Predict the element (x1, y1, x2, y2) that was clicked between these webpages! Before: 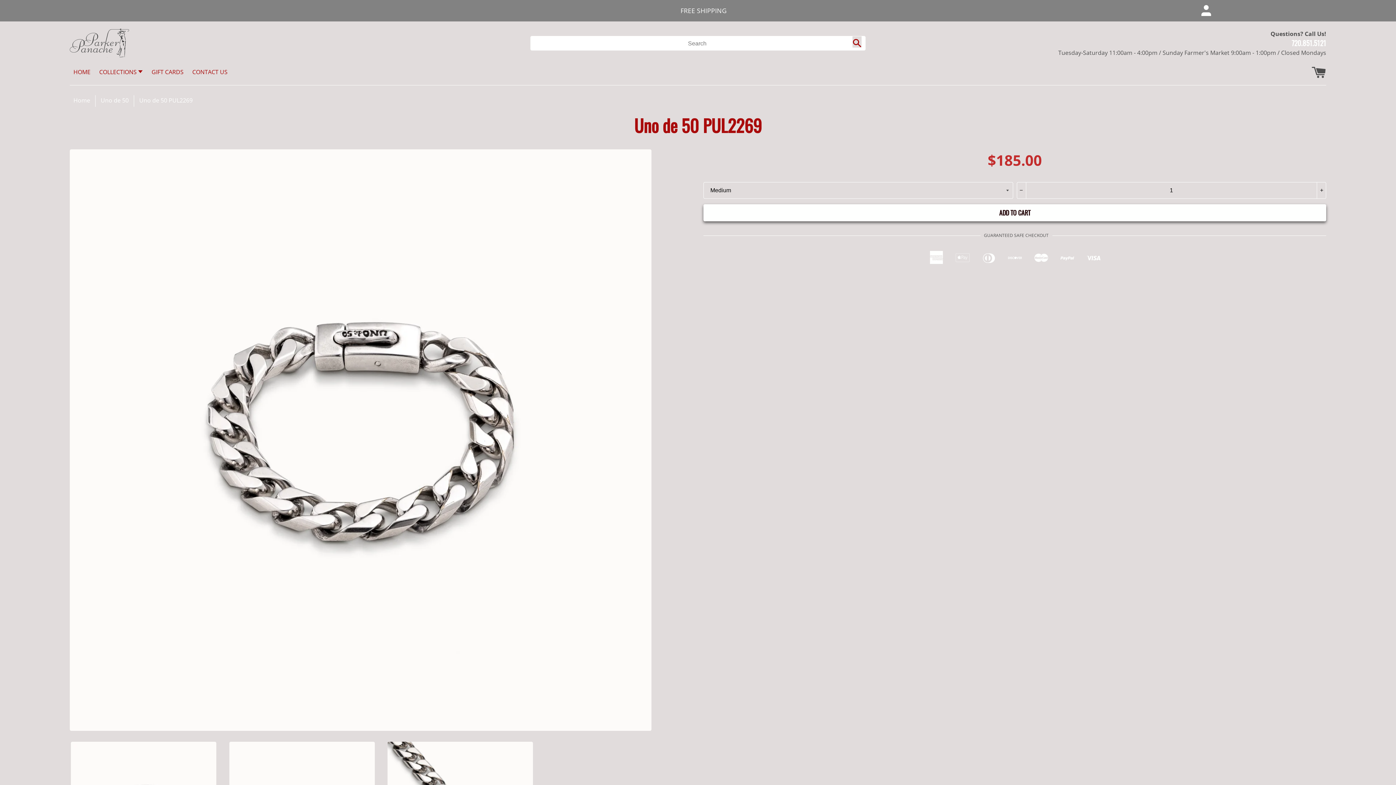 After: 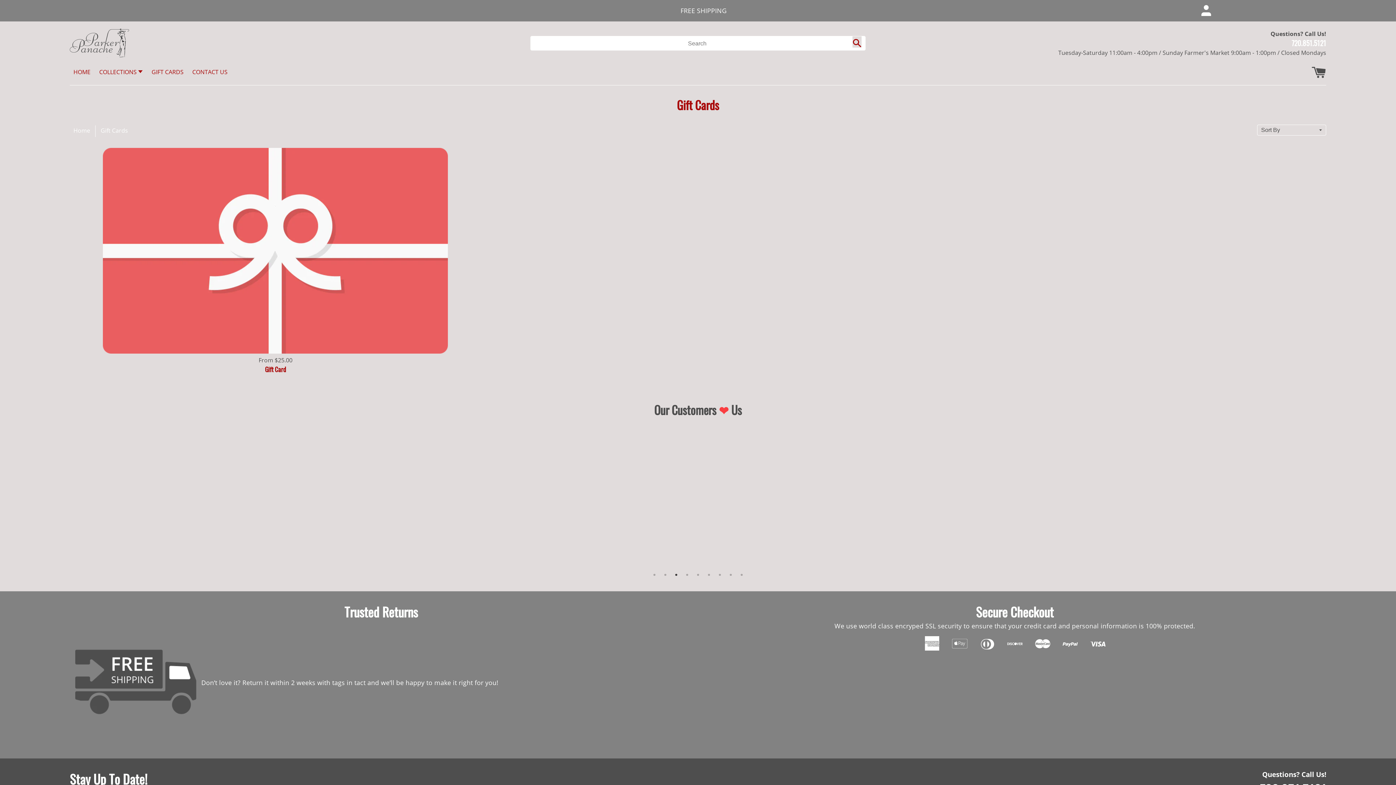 Action: bbox: (148, 65, 187, 78) label: GIFT CARDS